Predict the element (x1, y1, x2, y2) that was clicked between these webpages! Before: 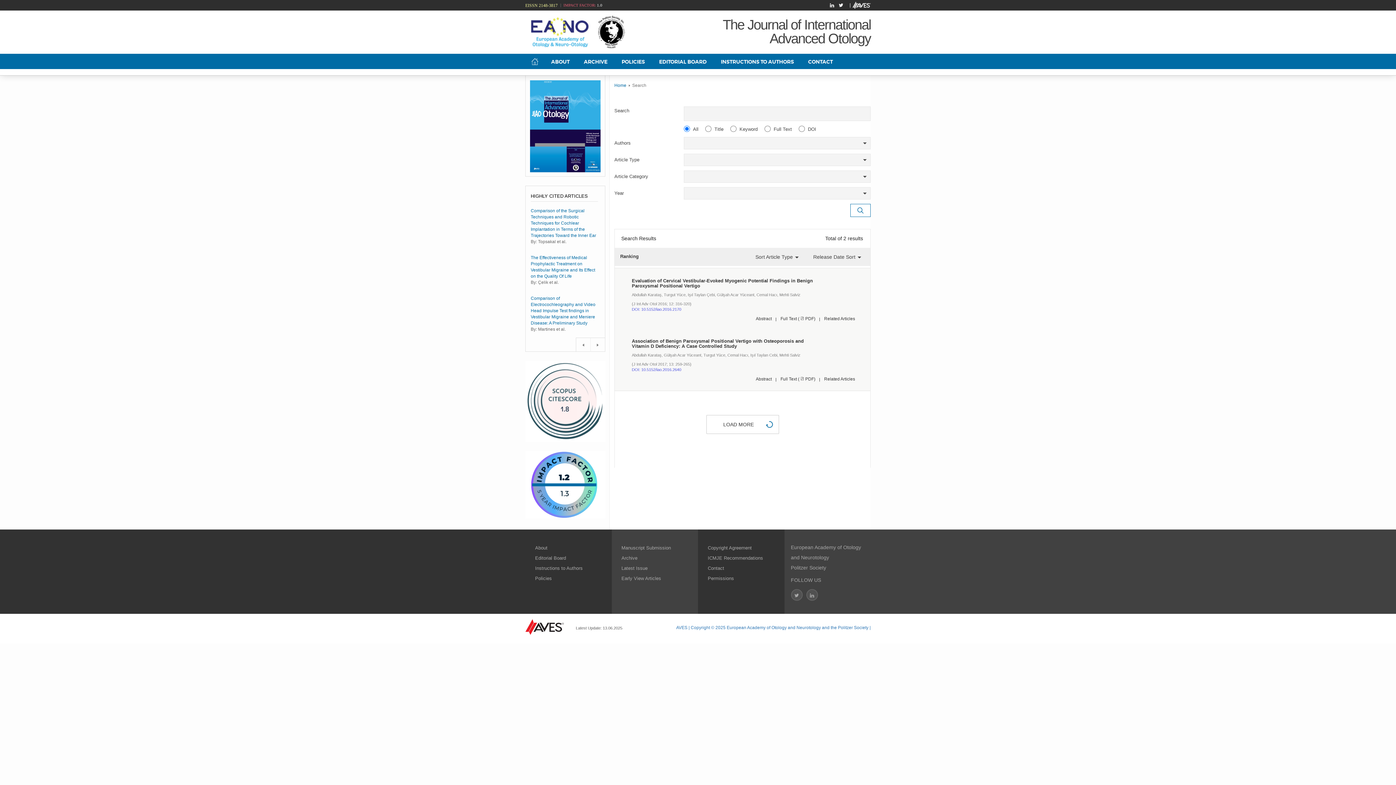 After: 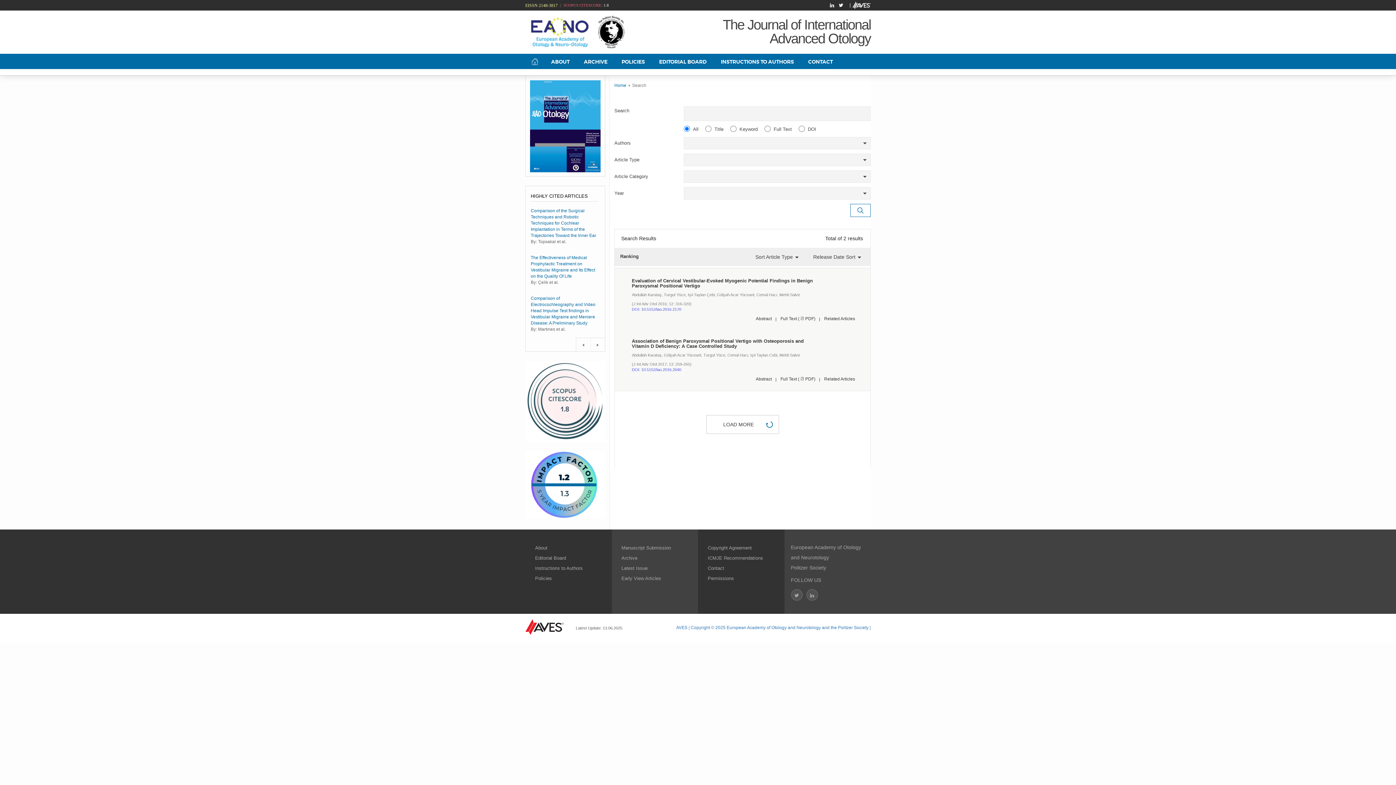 Action: label: Abdullah Karataş,  bbox: (632, 292, 664, 297)